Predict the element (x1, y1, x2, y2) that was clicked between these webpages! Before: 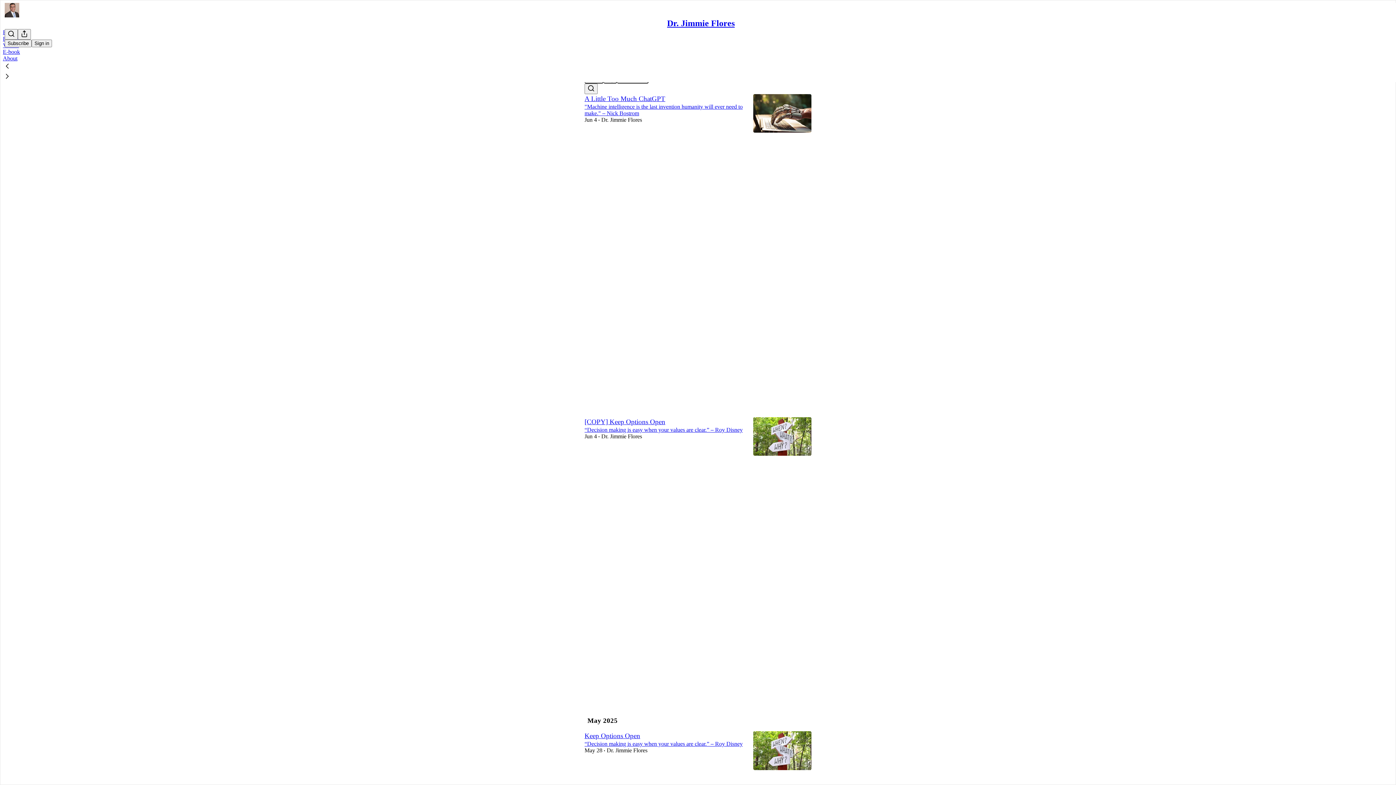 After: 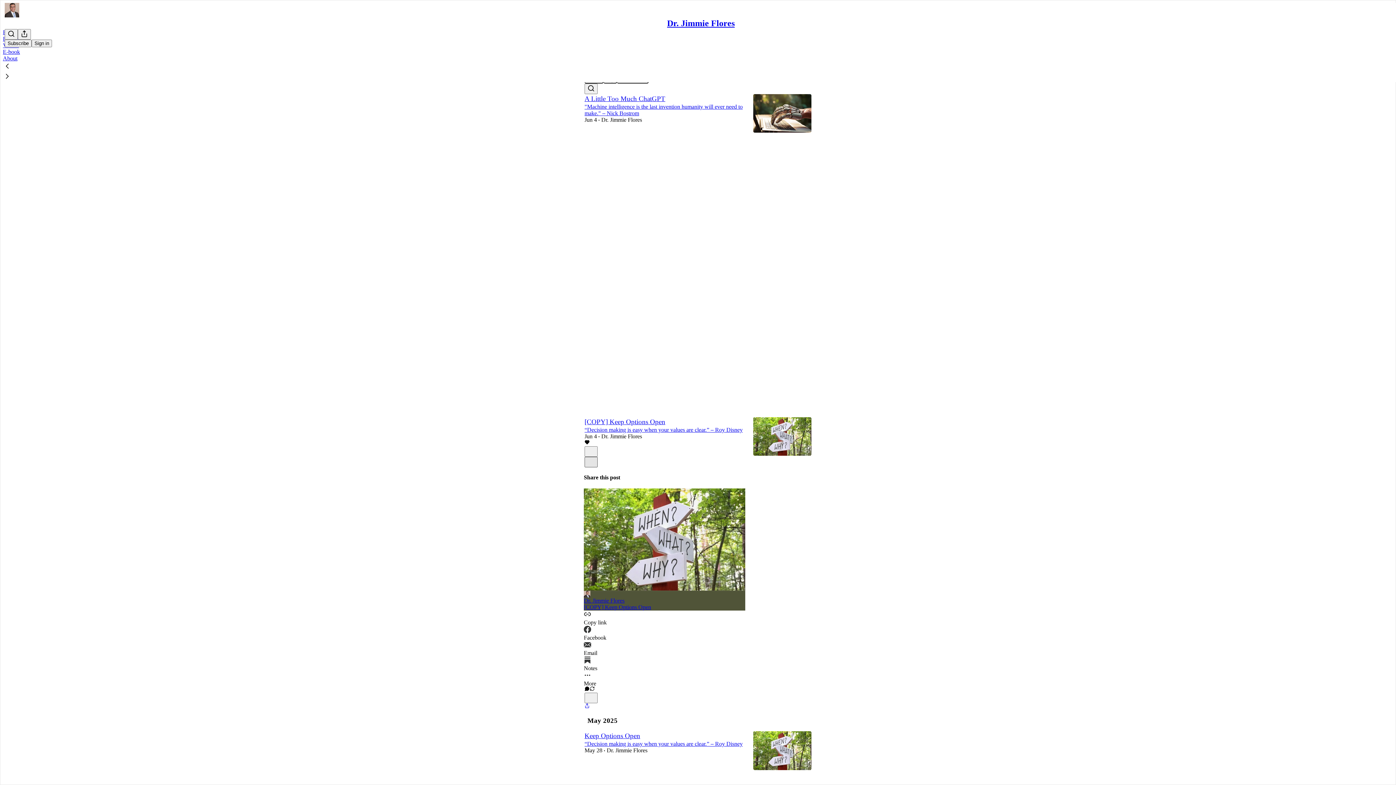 Action: label: X bbox: (584, 456, 597, 467)